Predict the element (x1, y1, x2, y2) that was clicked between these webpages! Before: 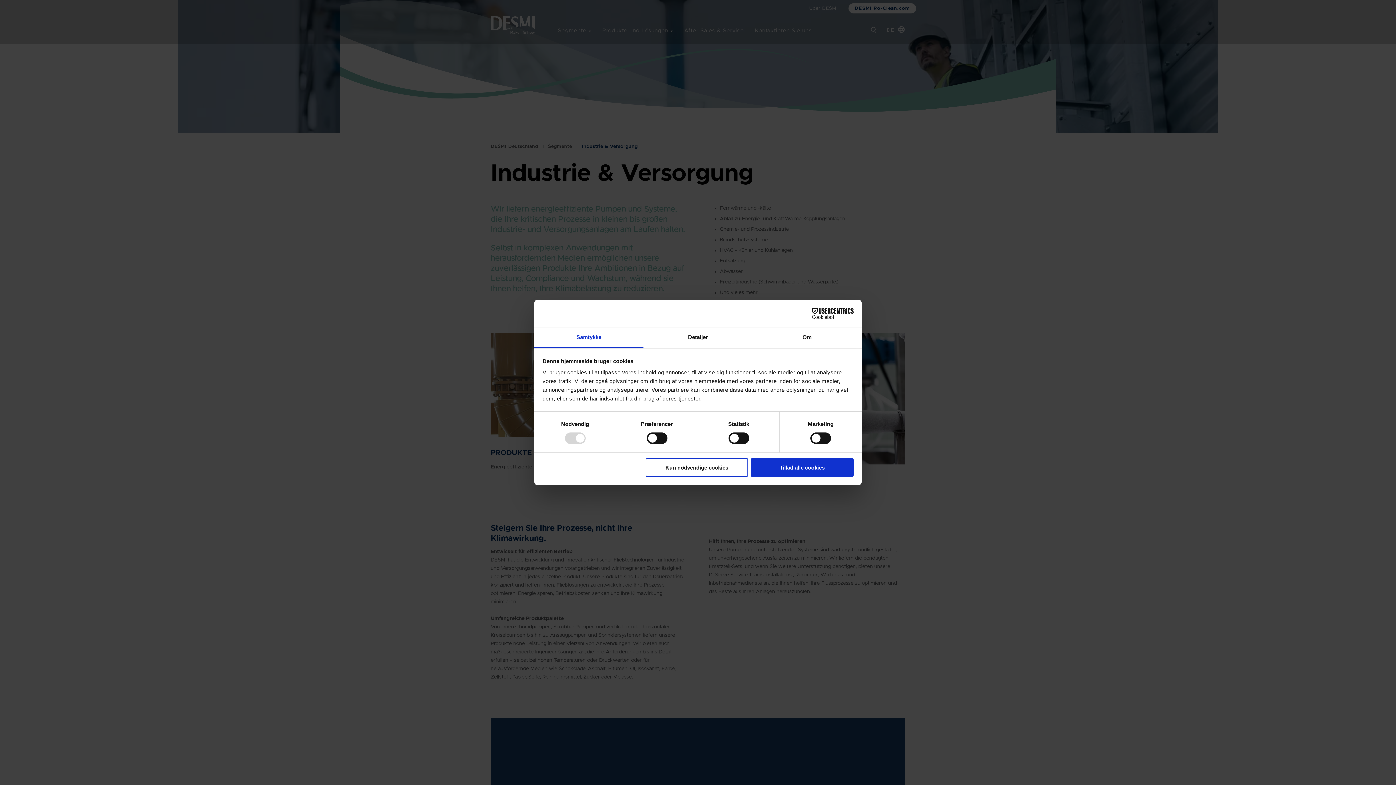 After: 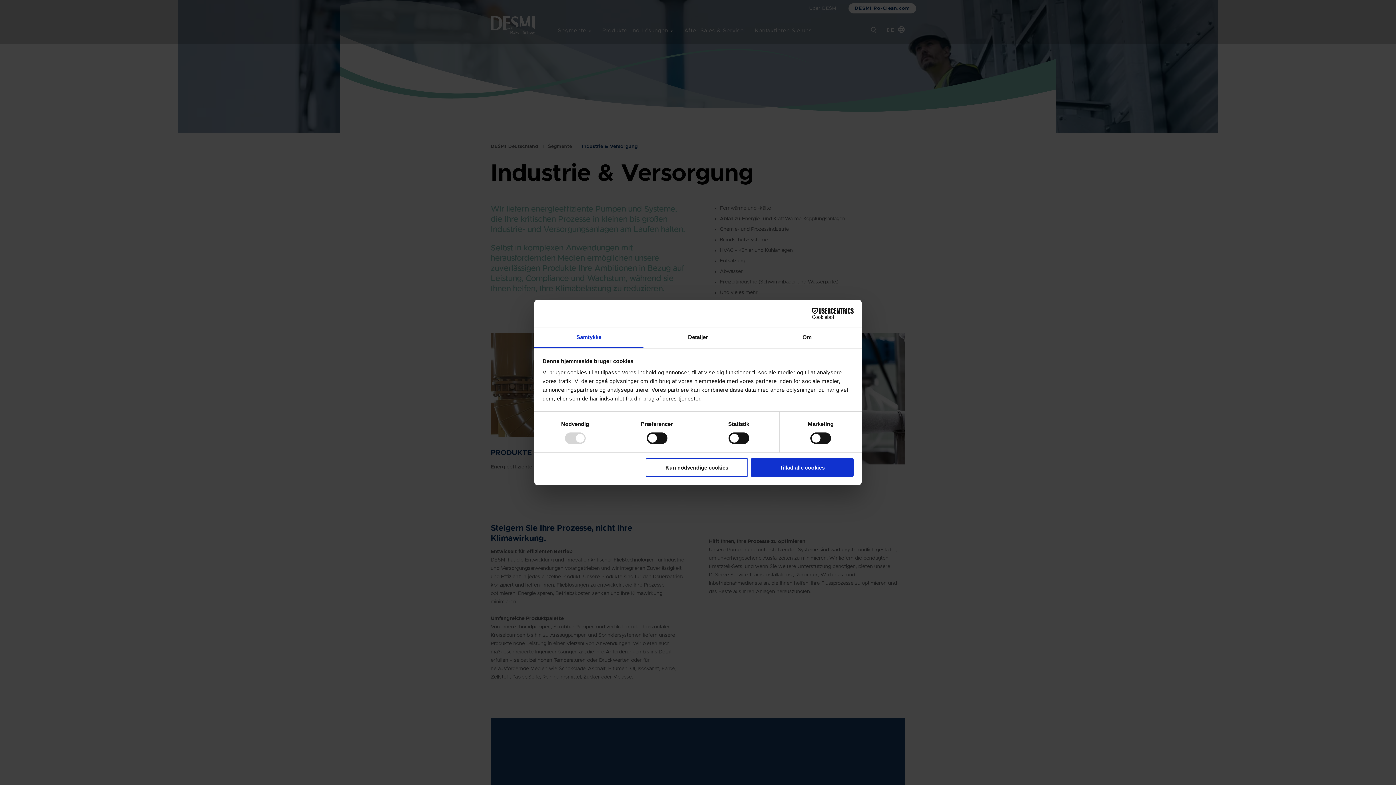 Action: label: Samtykke bbox: (534, 327, 643, 348)